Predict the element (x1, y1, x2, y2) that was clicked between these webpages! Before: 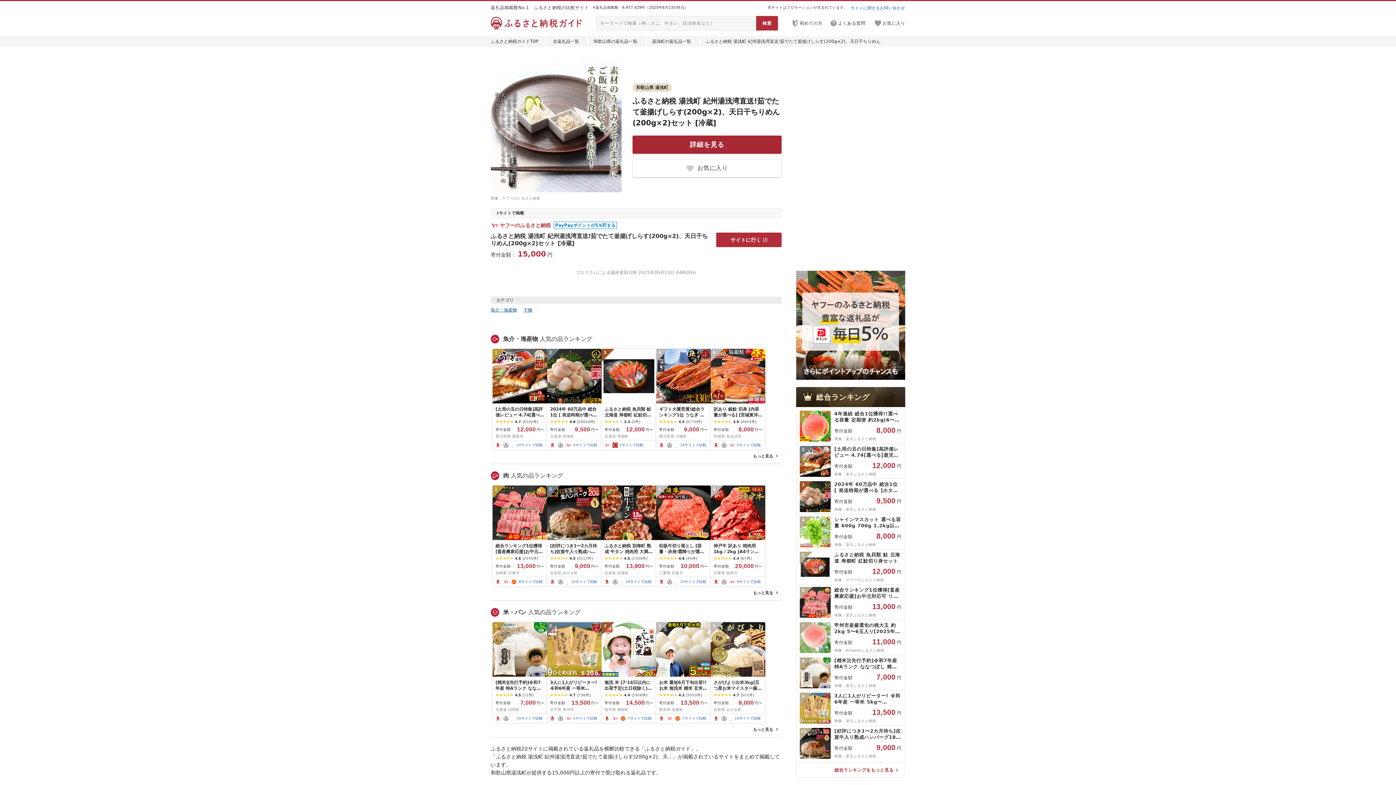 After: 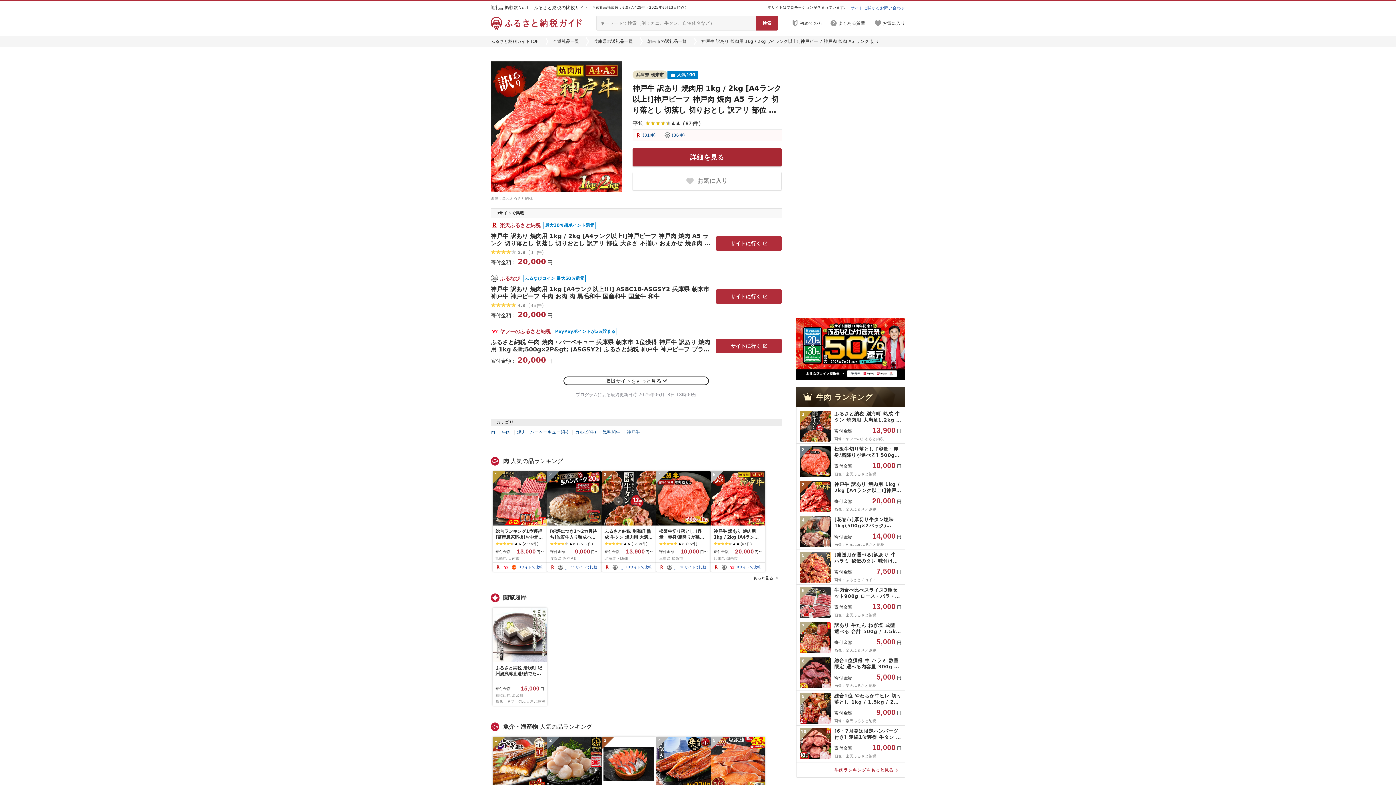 Action: label: 5
神戸牛 訳あり 焼肉用 1kg / 2kg [A4ランク以上!]神戸ビーフ 神戸肉 焼肉 A5 ランク 切り落とし 切落し 切りおとし 訳アリ 部位 大きさ 不揃い おまかせ 焼き肉 規格外 国産 黒毛和牛 牛肉 肉 お肉 冷凍 太田家 兵庫県 朝来市
4.4
(67件)
寄付金額
20,000
円〜
兵庫県 朝来市
       
8サイトで比較 bbox: (710, 485, 765, 586)